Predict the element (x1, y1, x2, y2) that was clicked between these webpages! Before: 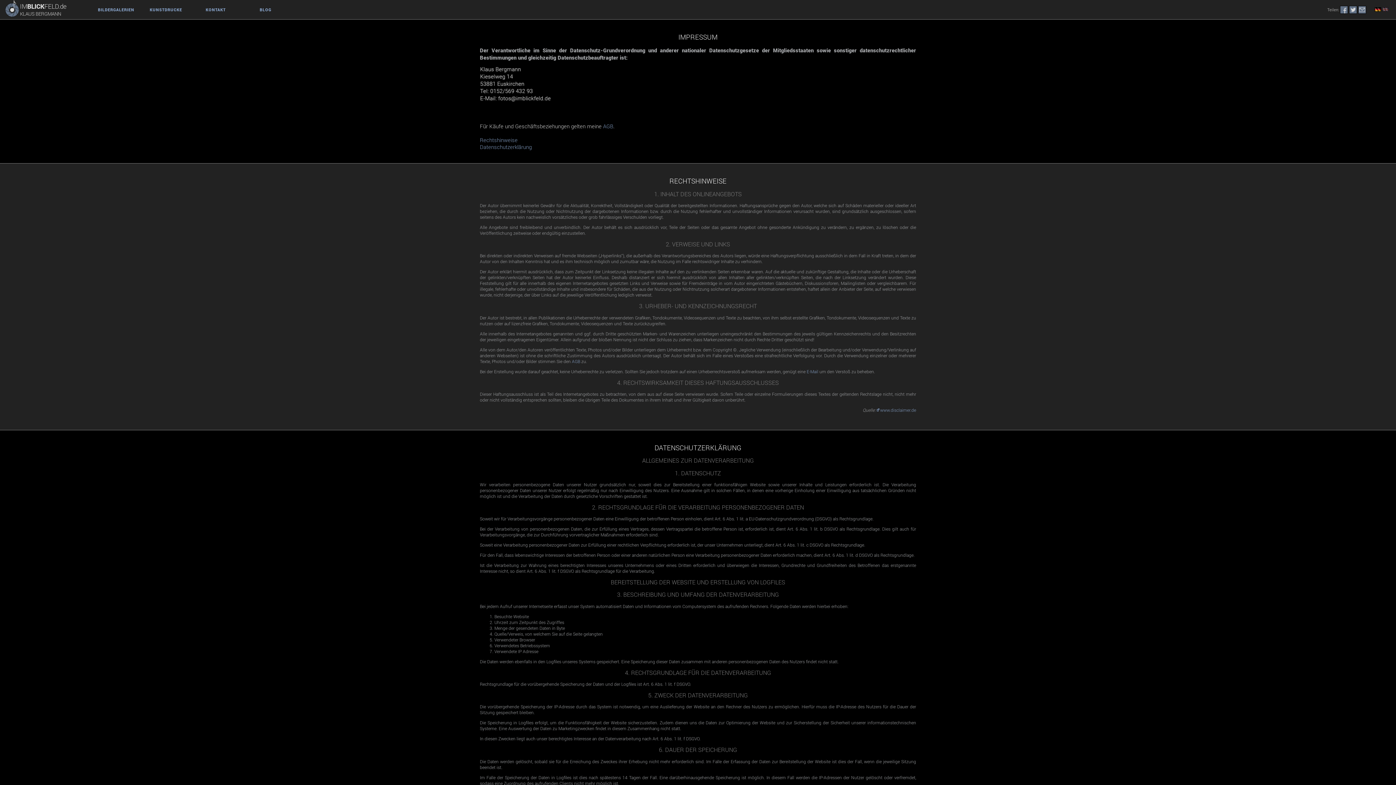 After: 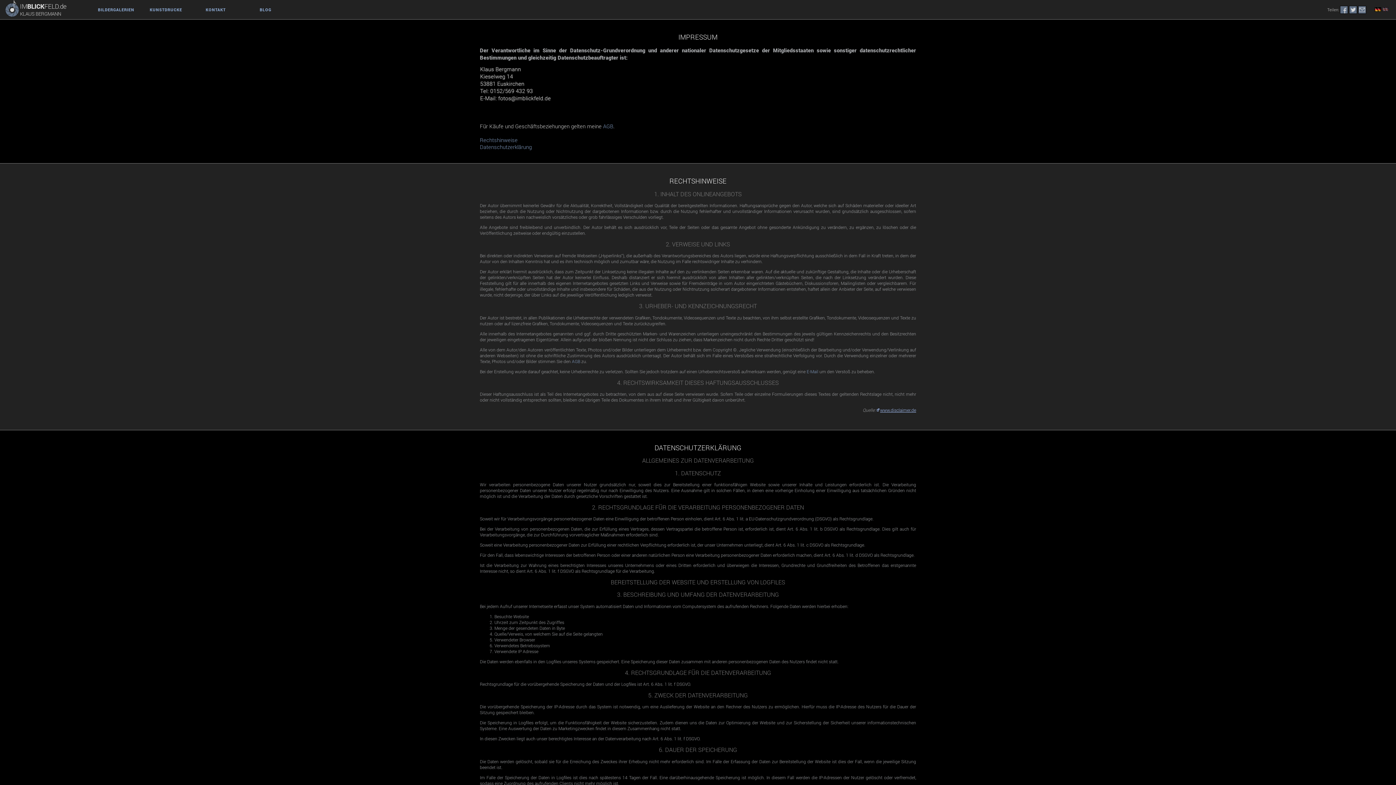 Action: label: www.disclaimer.de bbox: (877, 407, 916, 413)